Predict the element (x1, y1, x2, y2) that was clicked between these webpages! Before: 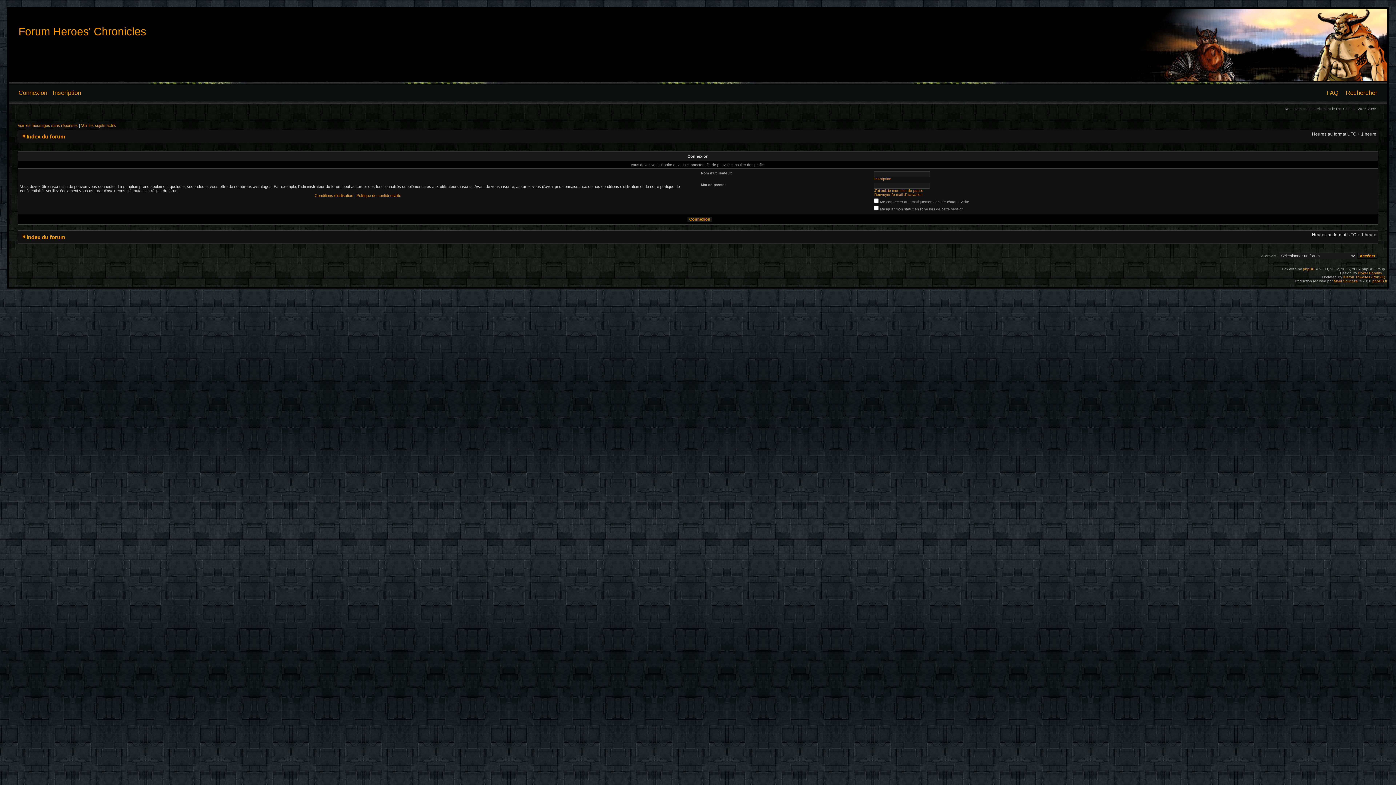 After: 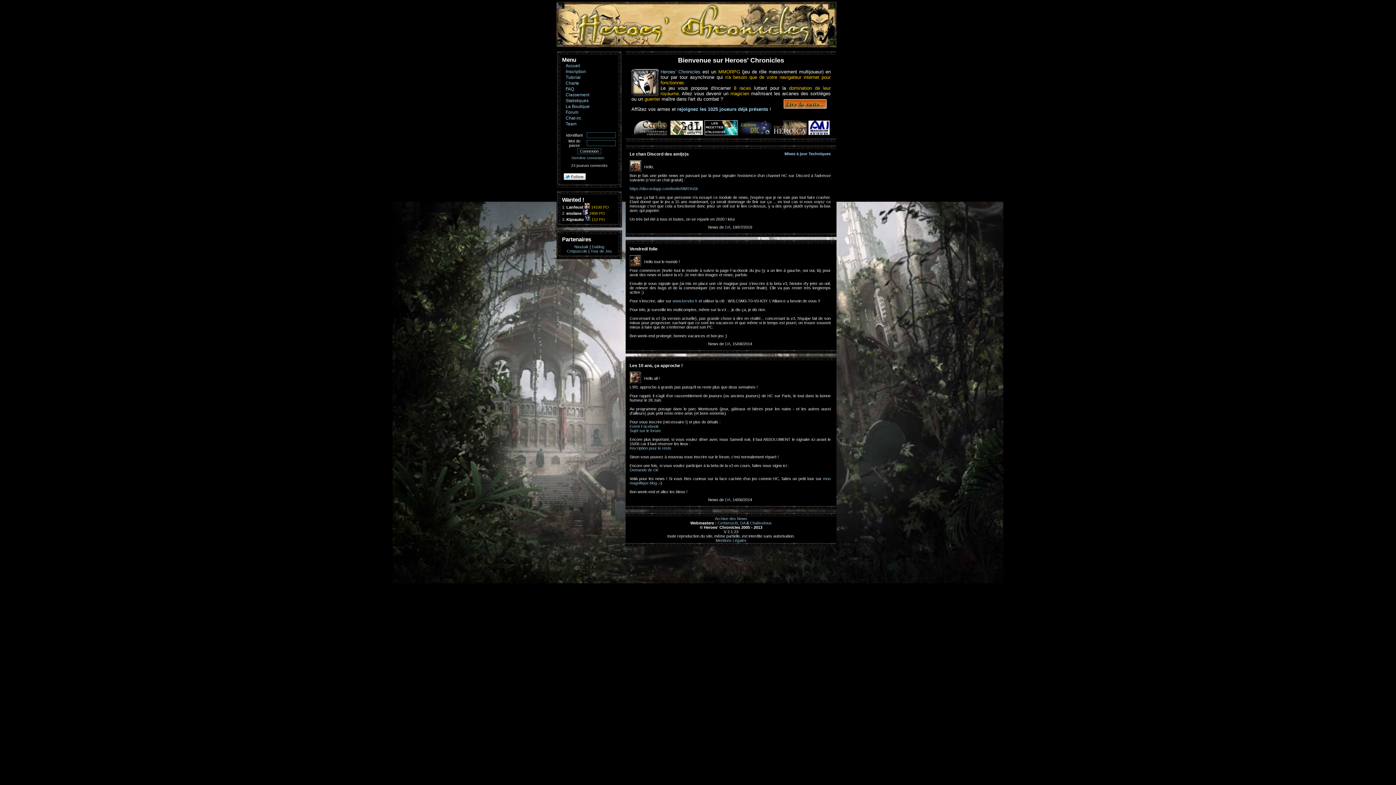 Action: label: Forum Heroes' Chronicles bbox: (18, 25, 146, 37)